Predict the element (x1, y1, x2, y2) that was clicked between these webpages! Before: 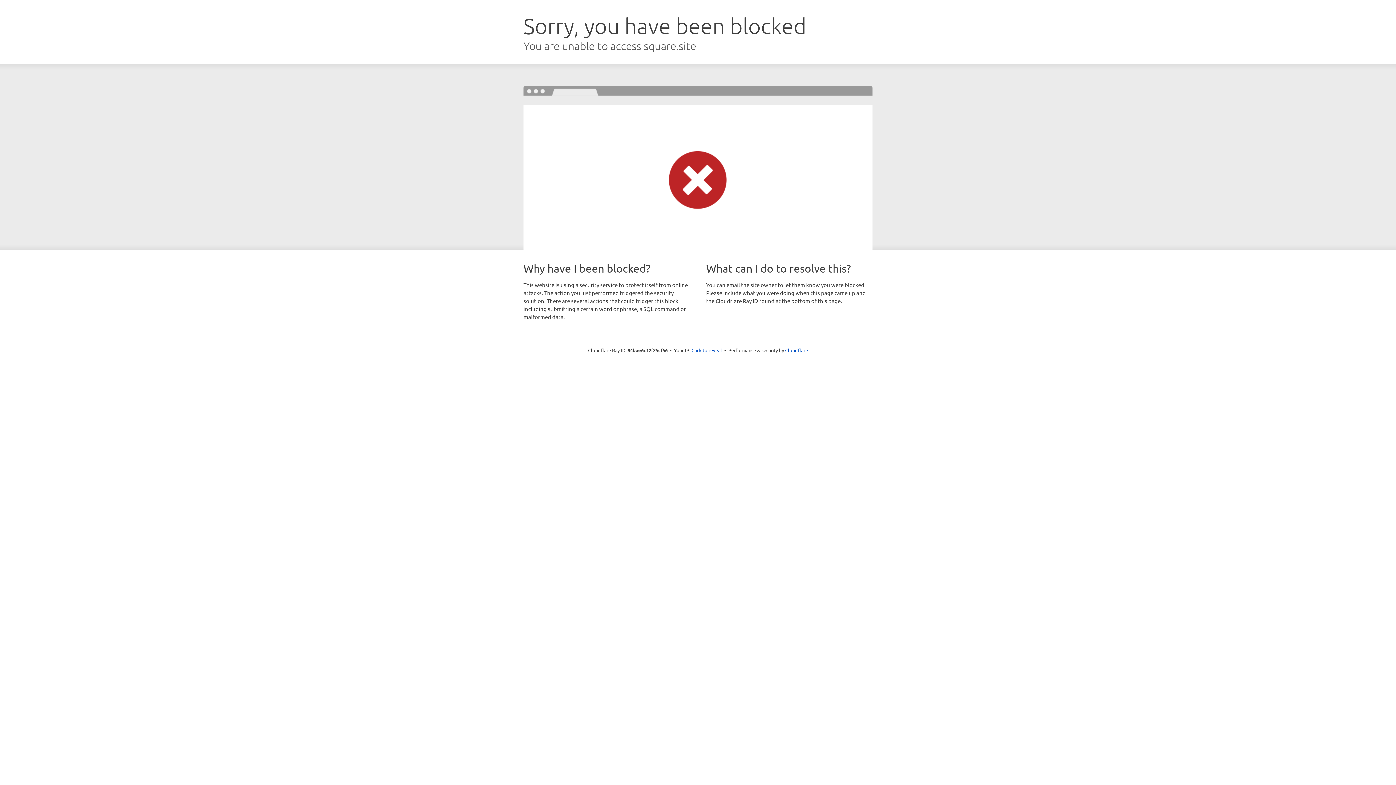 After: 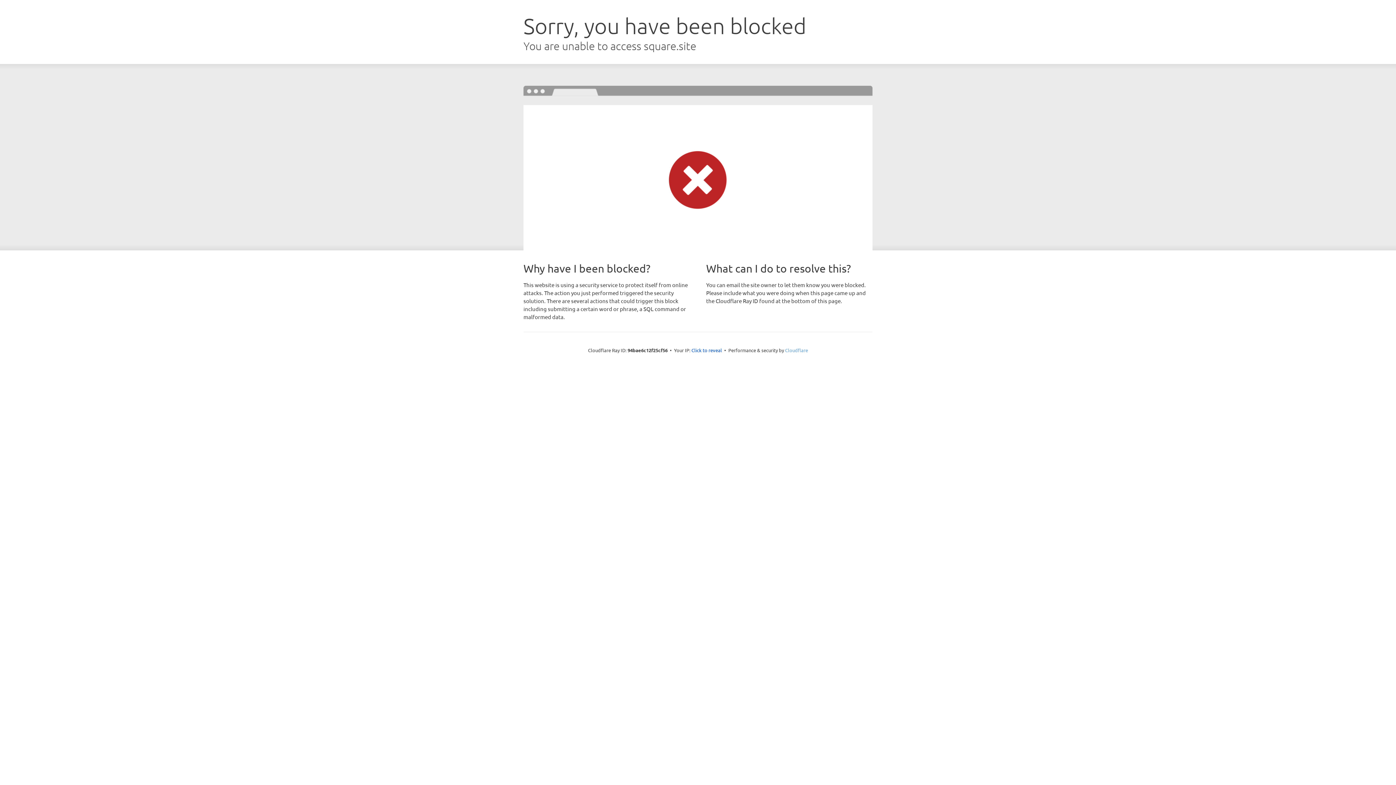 Action: bbox: (785, 347, 808, 353) label: Cloudflare